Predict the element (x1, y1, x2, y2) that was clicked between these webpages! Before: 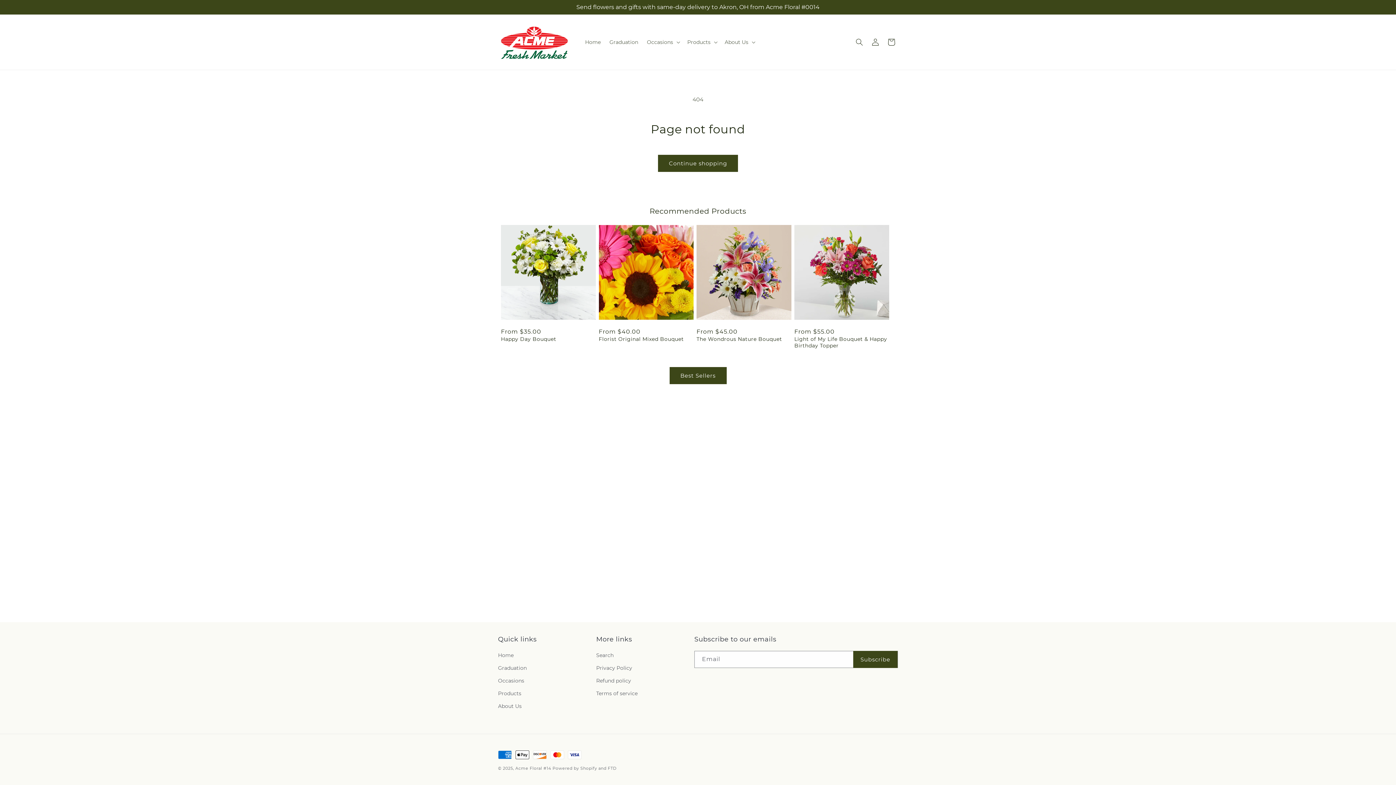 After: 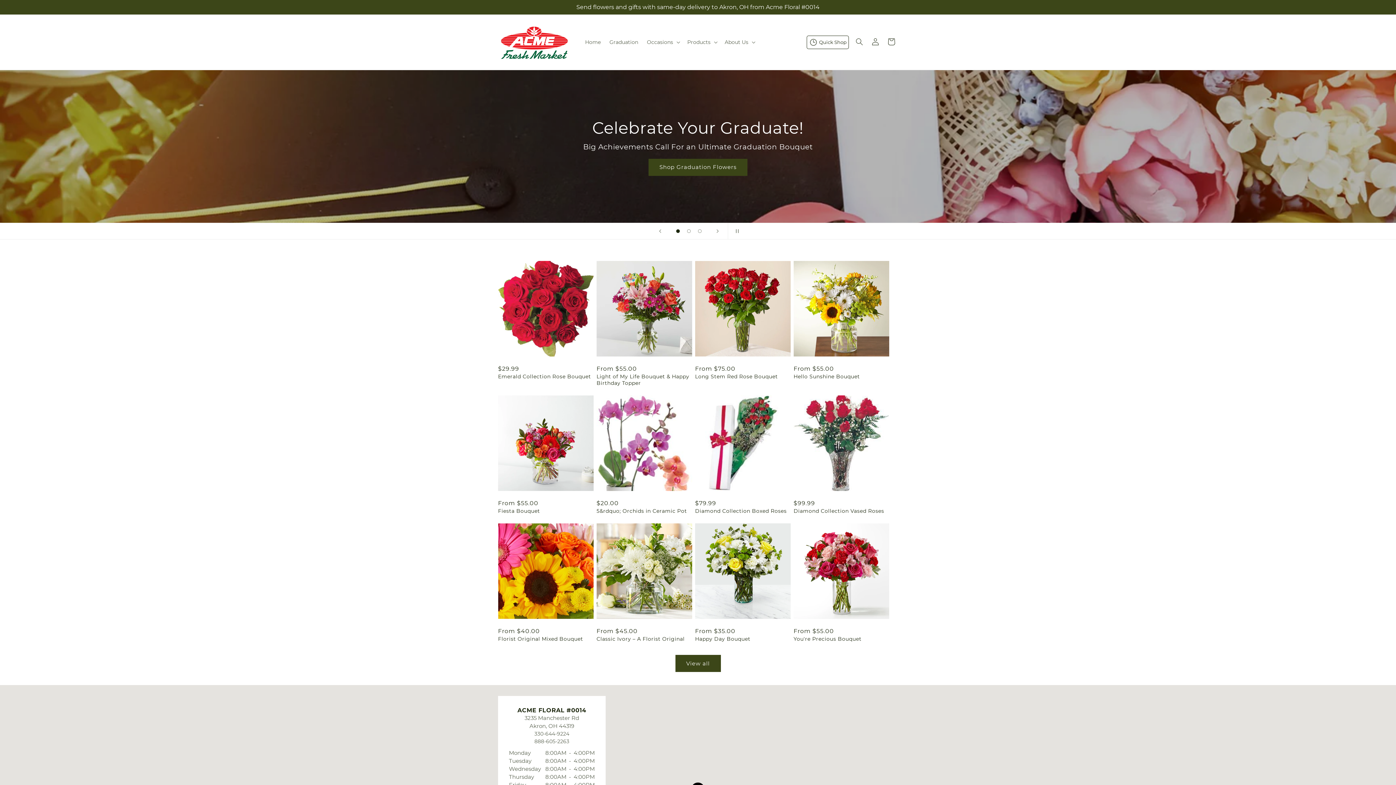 Action: bbox: (495, 21, 573, 62)